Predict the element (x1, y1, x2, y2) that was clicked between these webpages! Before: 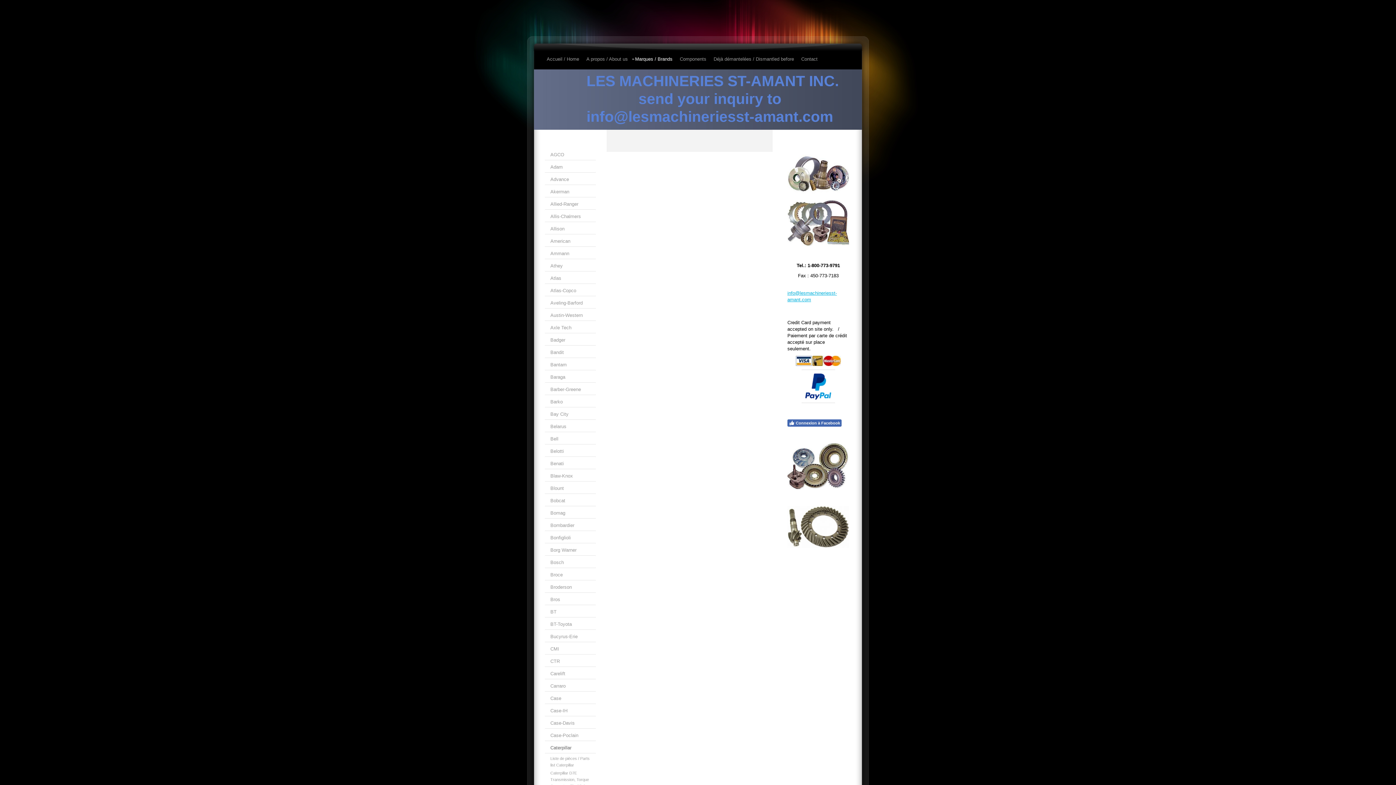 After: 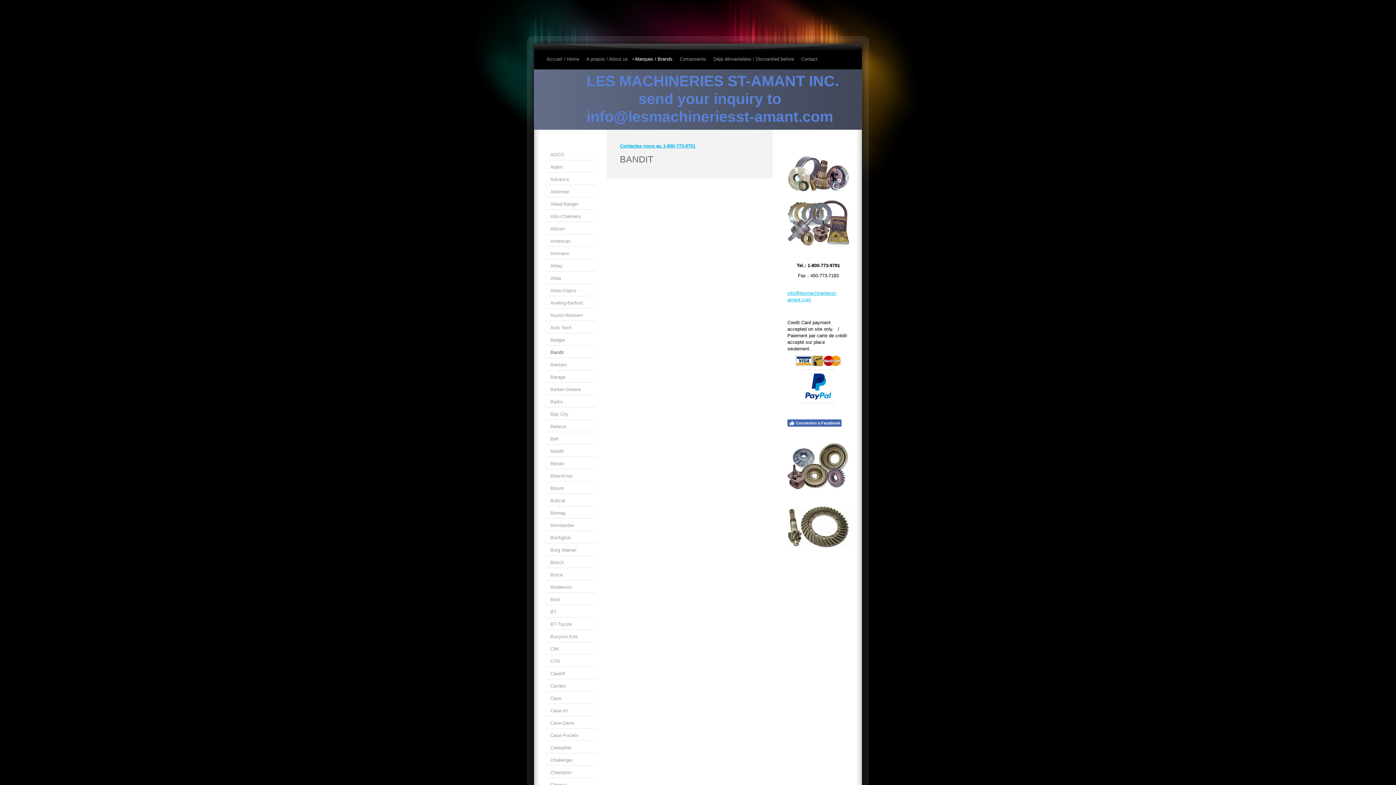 Action: label: Bandit bbox: (545, 347, 596, 358)